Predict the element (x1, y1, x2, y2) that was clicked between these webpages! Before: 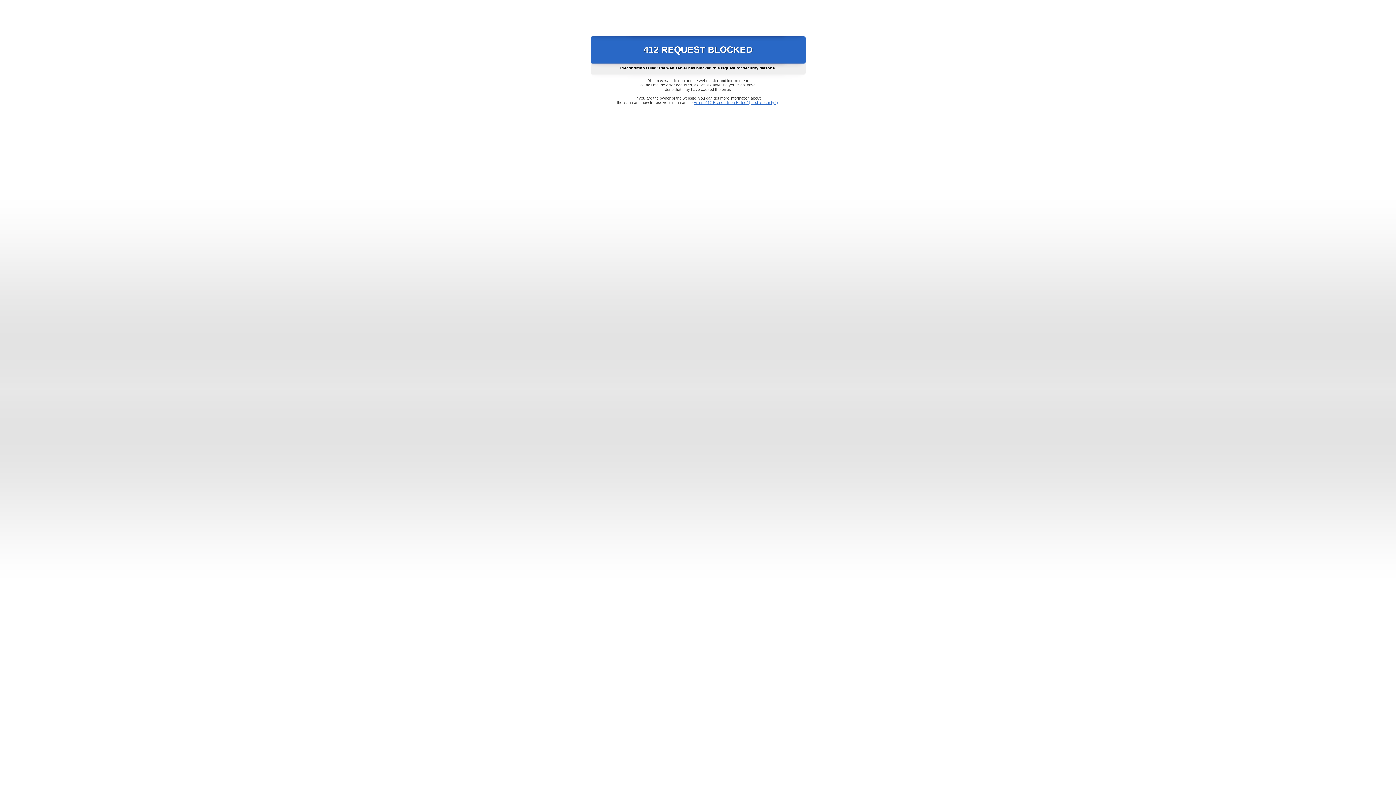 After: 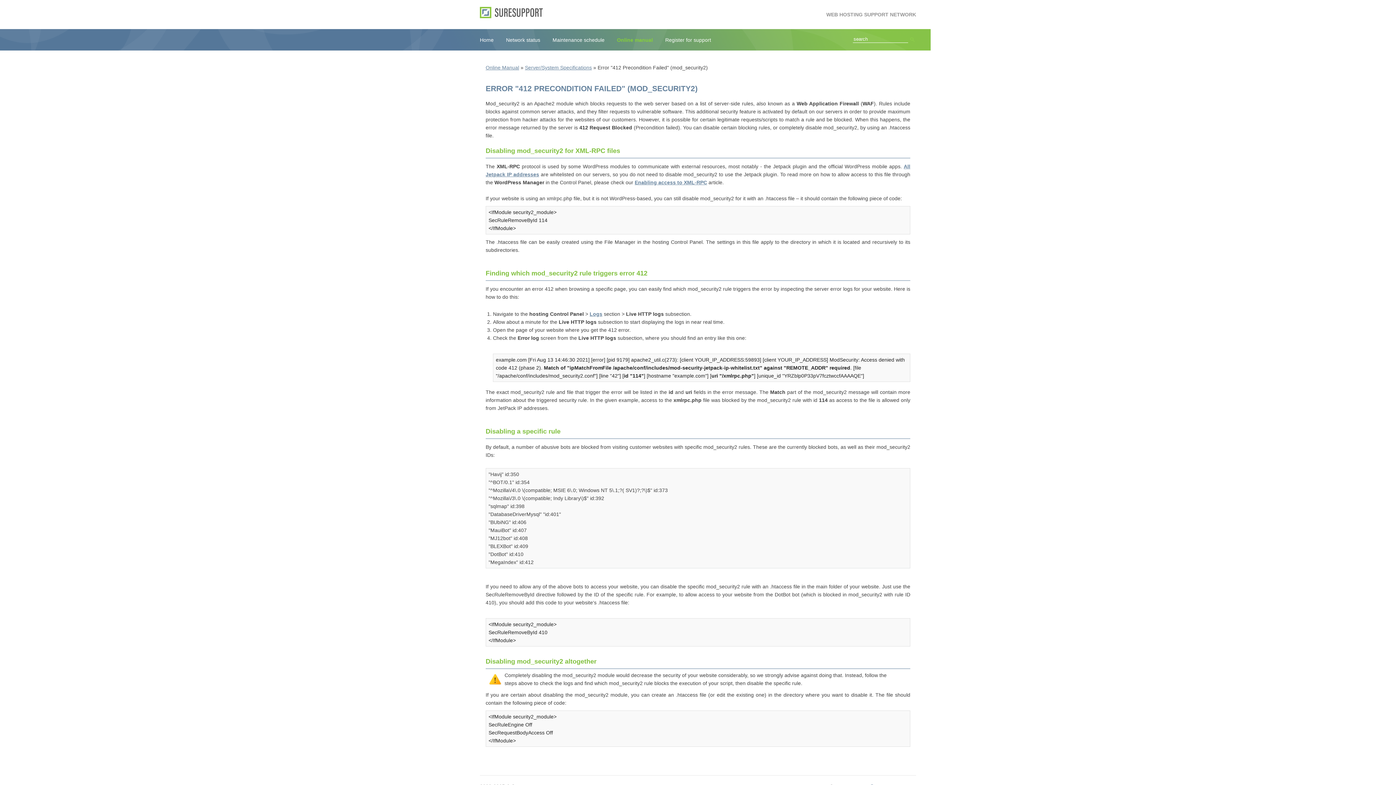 Action: bbox: (693, 100, 778, 104) label: Error "412 Precondition Failed" (mod_security2)